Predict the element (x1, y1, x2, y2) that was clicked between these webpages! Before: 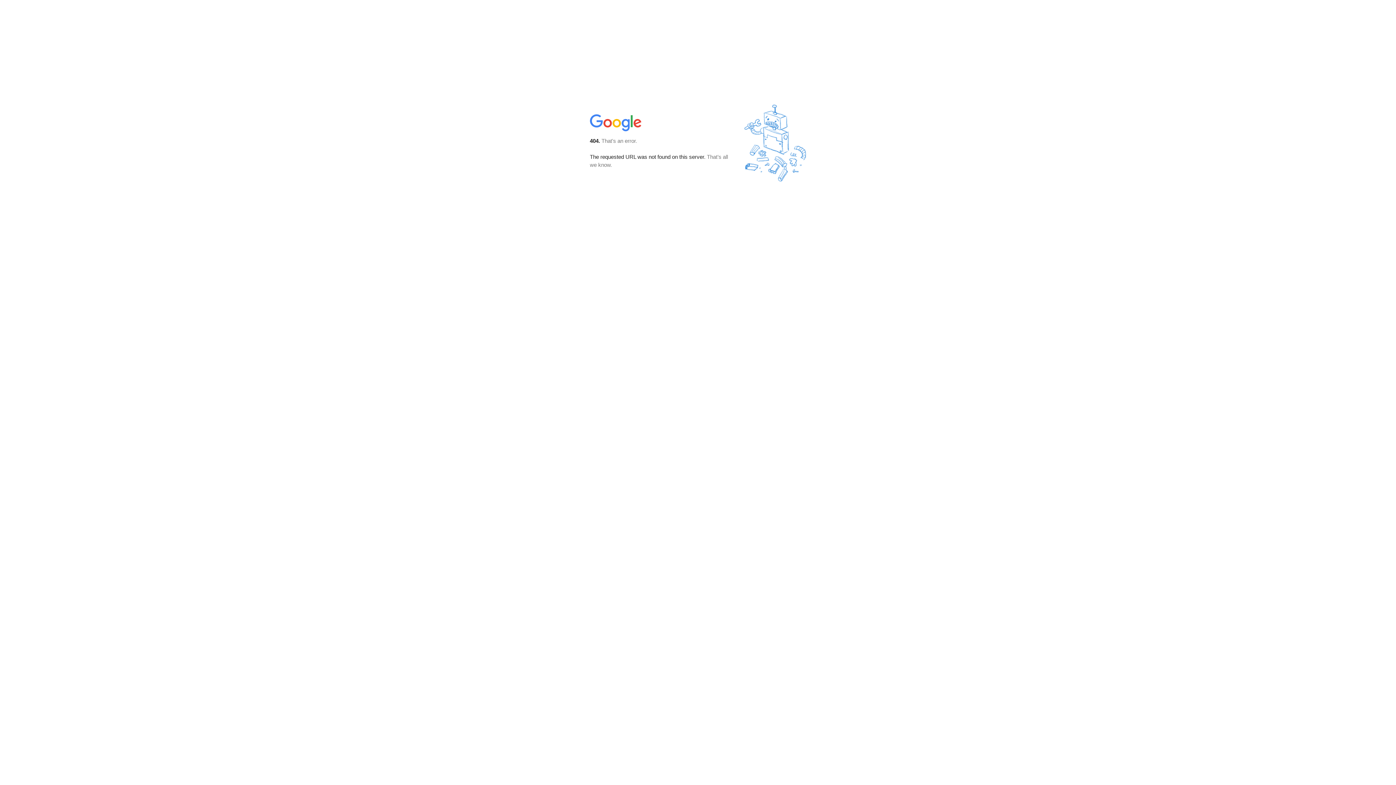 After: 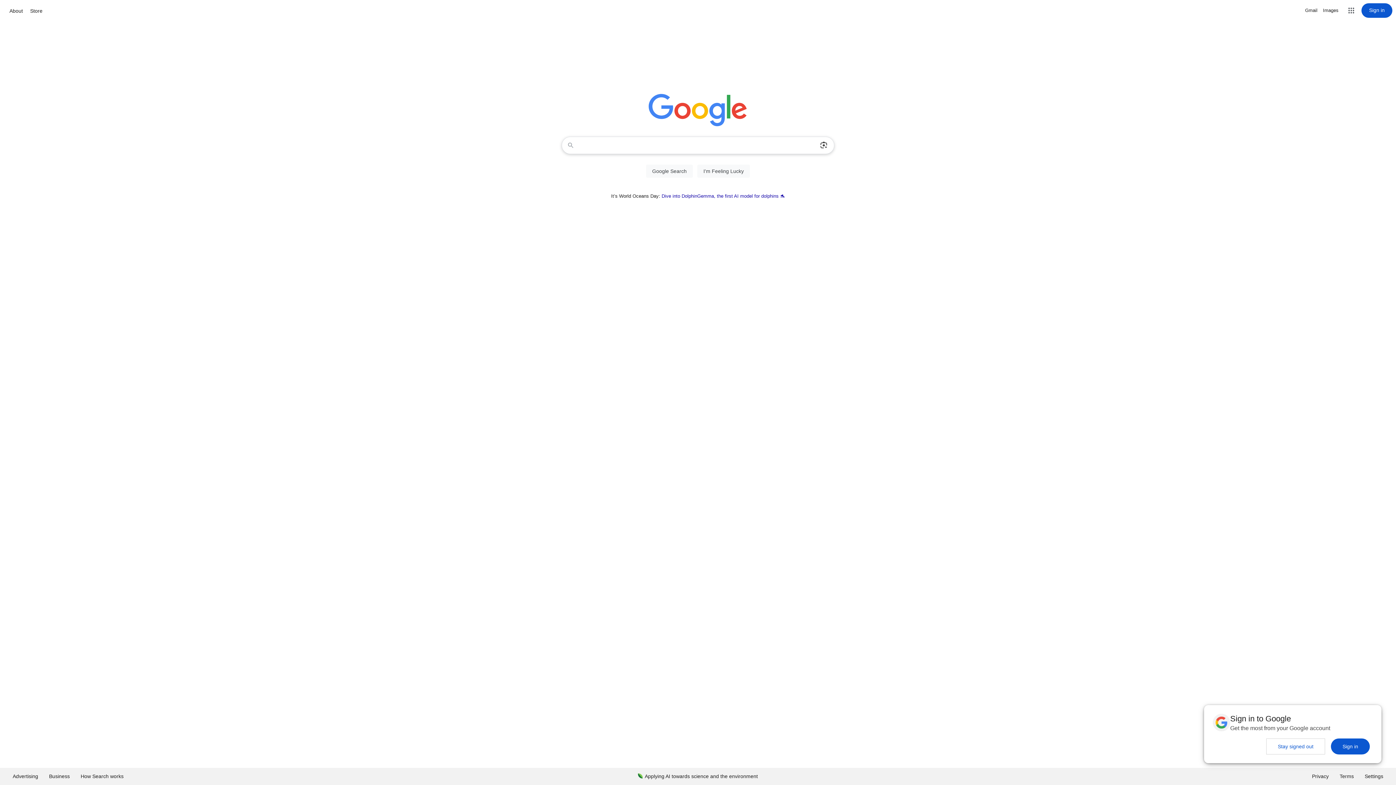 Action: bbox: (590, 127, 642, 134)